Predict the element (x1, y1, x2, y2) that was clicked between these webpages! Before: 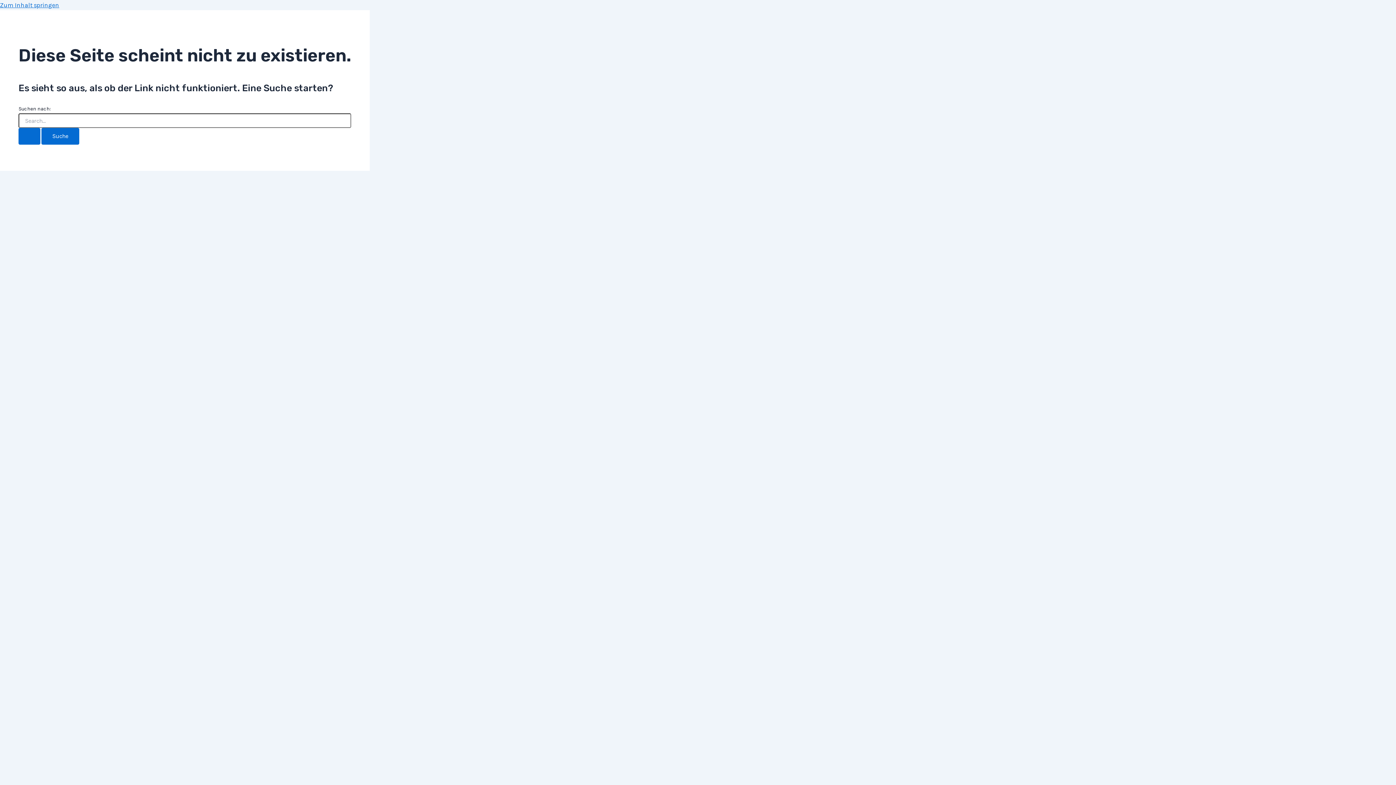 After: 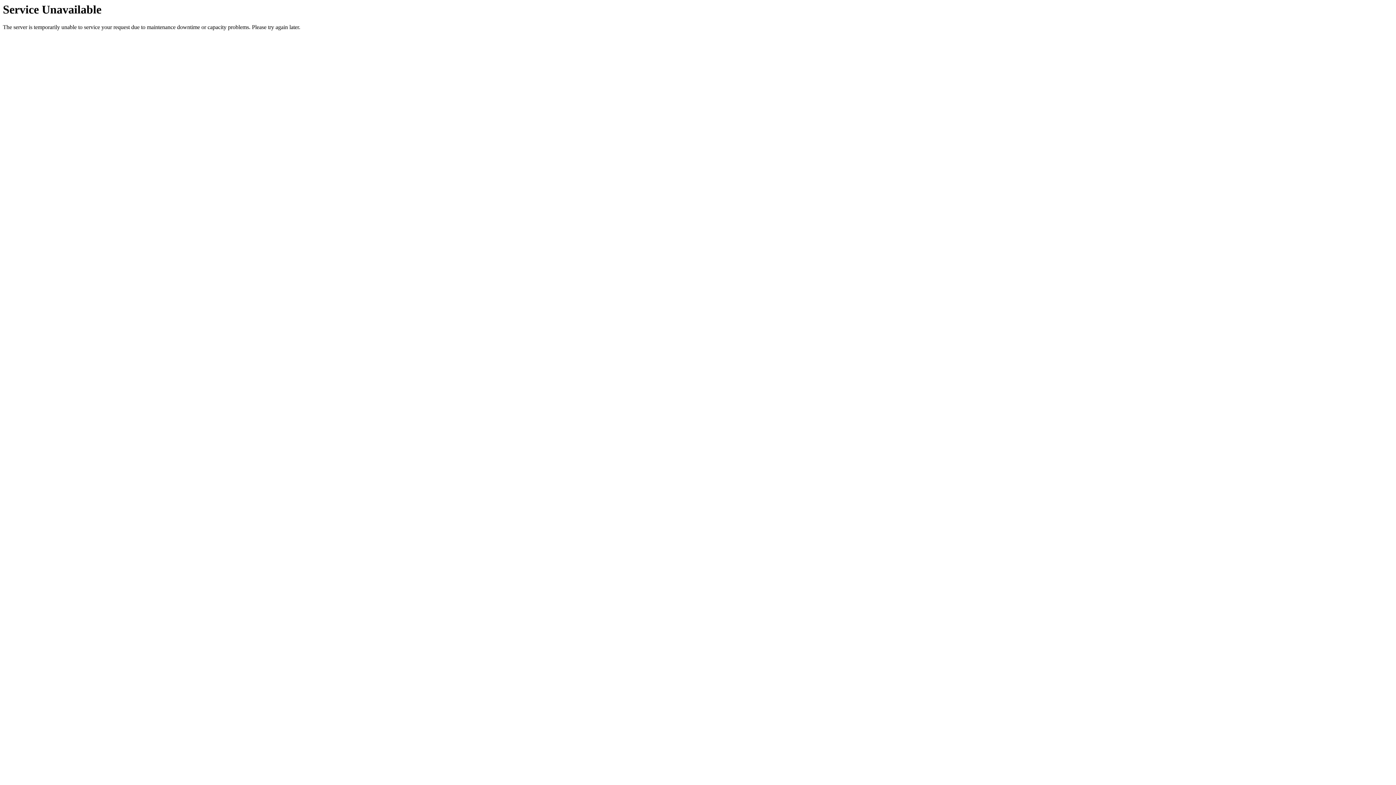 Action: label: Suche übermitteln bbox: (18, 128, 40, 144)